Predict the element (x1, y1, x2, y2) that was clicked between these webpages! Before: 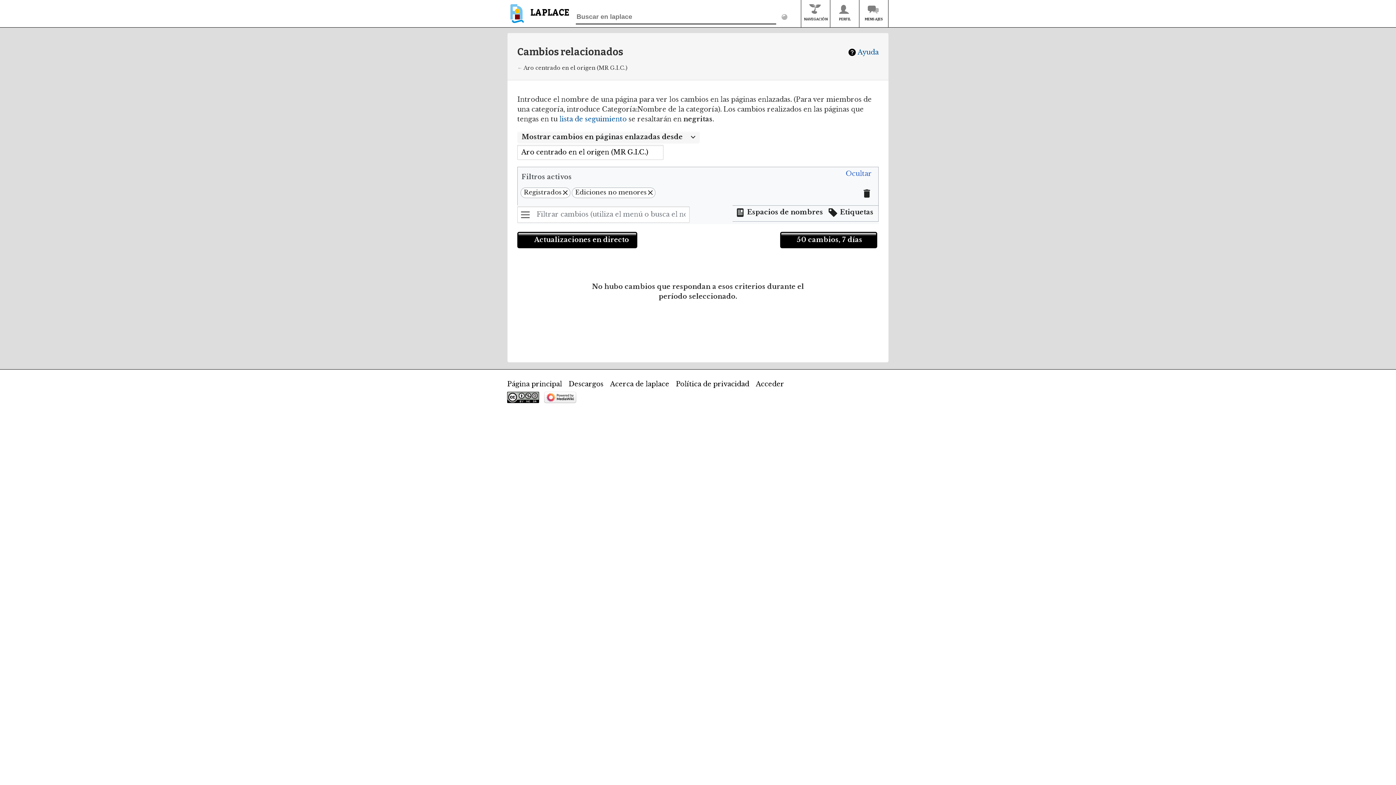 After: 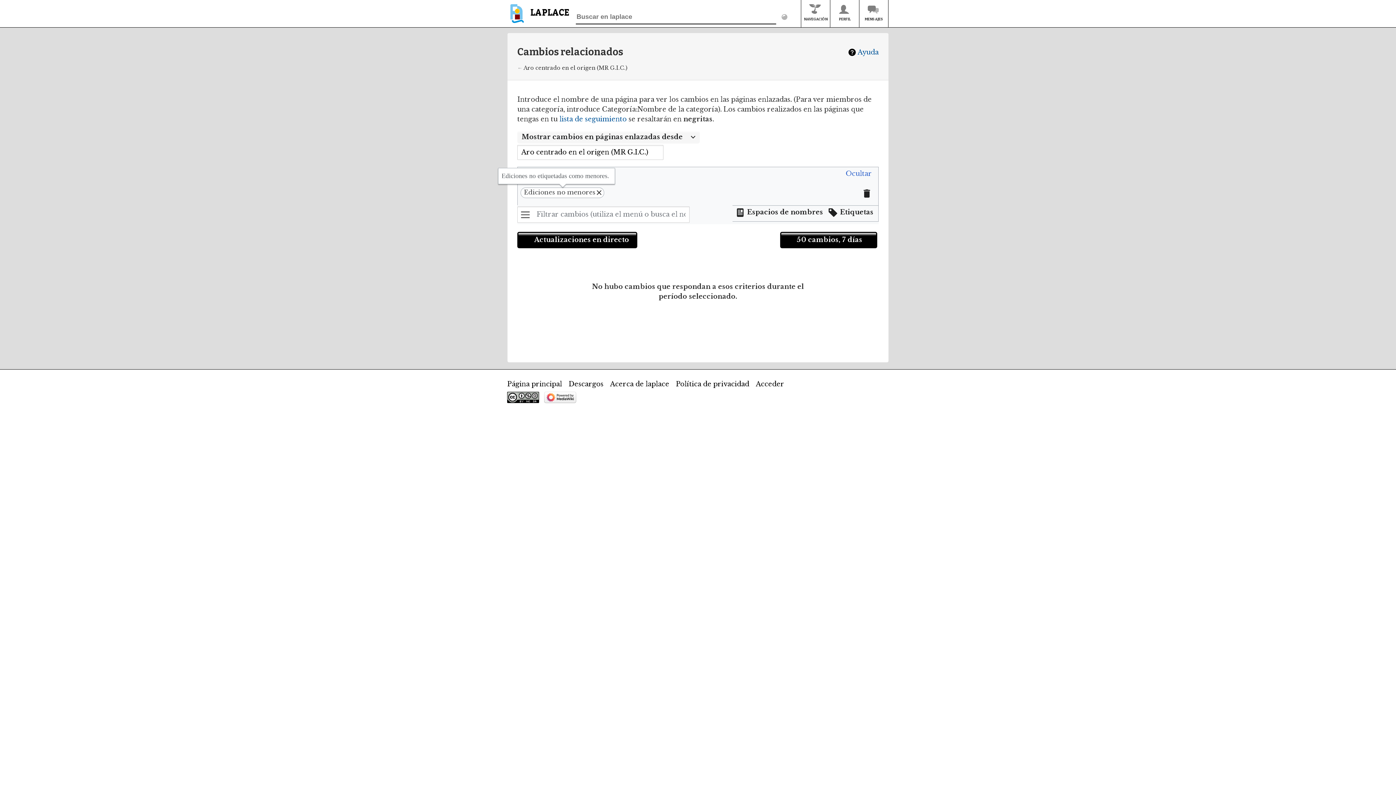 Action: bbox: (560, 188, 570, 197)